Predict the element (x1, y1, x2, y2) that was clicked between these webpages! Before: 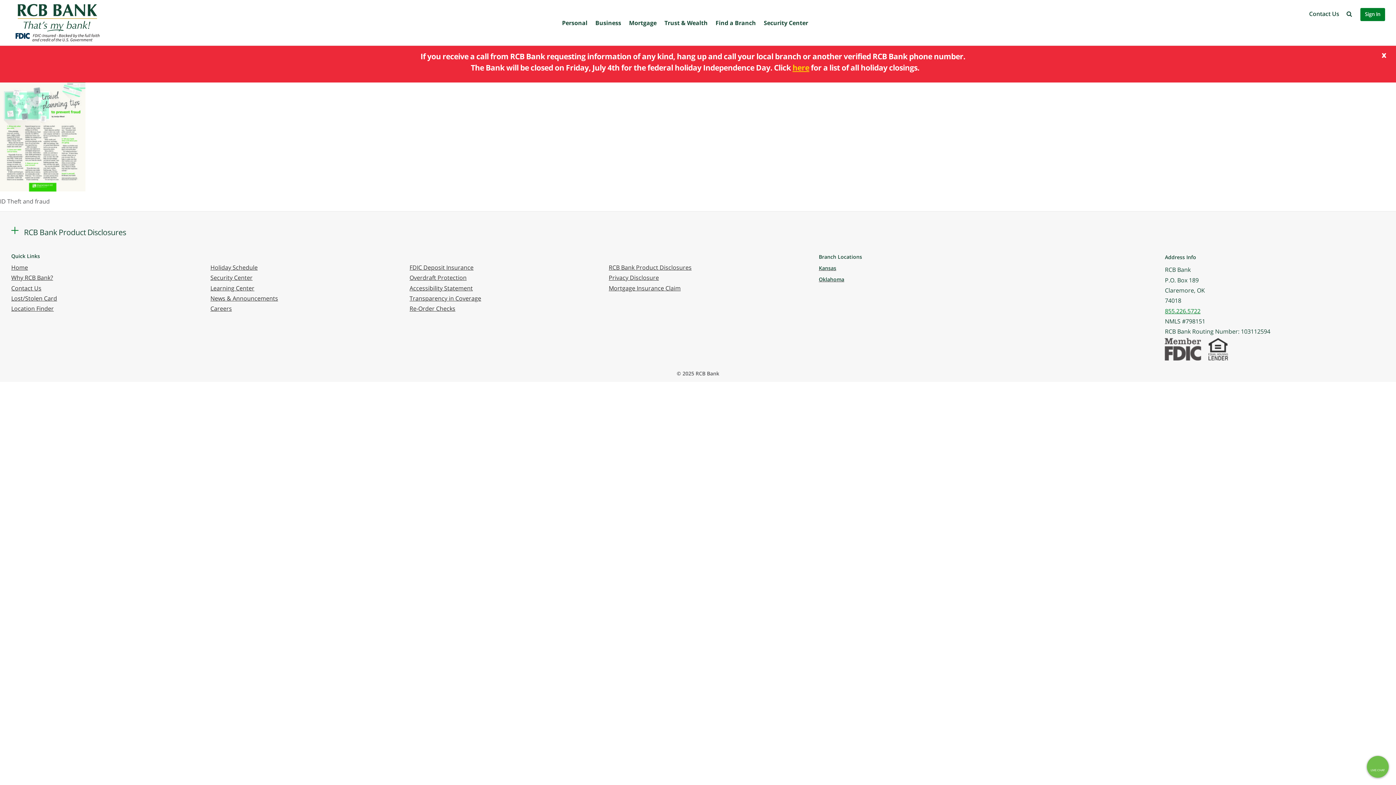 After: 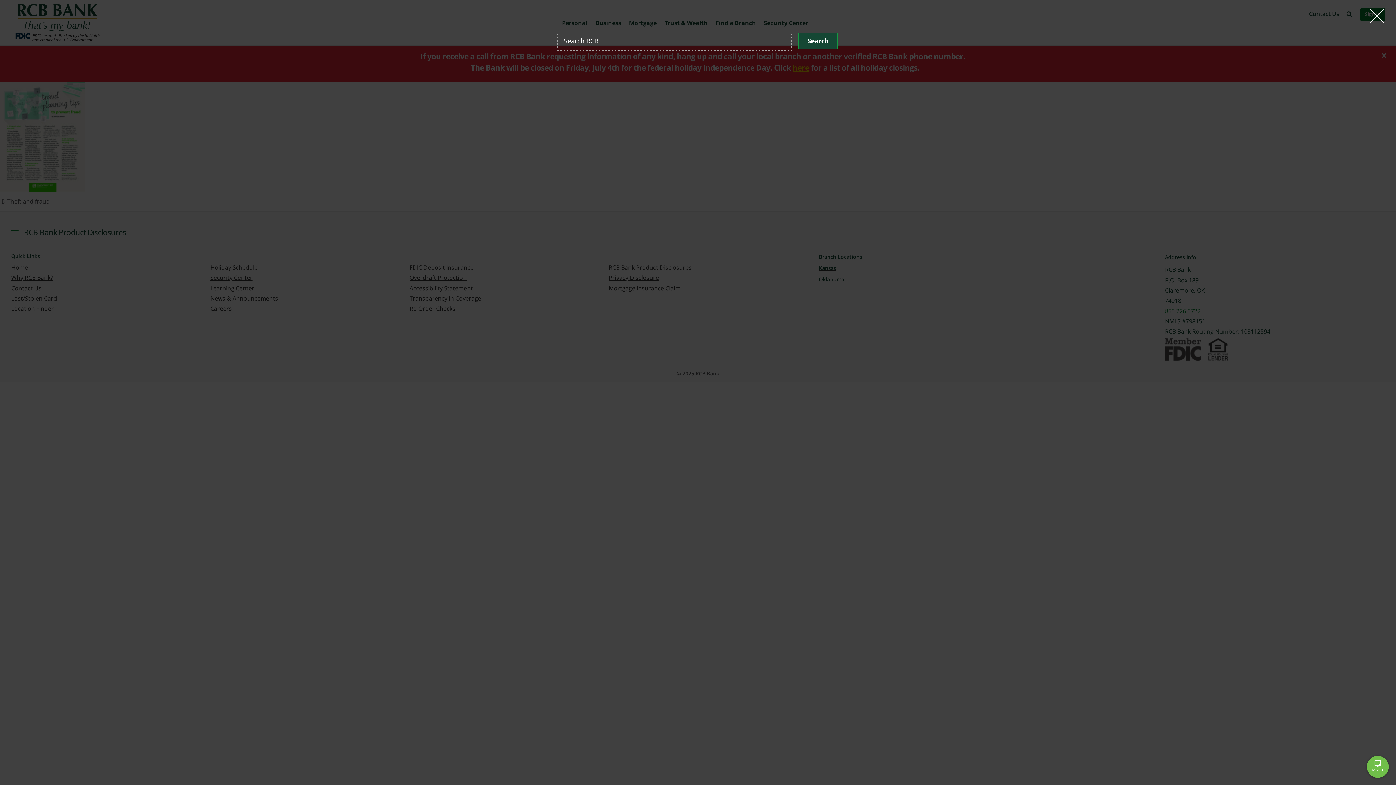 Action: bbox: (1344, 7, 1355, 20) label: search